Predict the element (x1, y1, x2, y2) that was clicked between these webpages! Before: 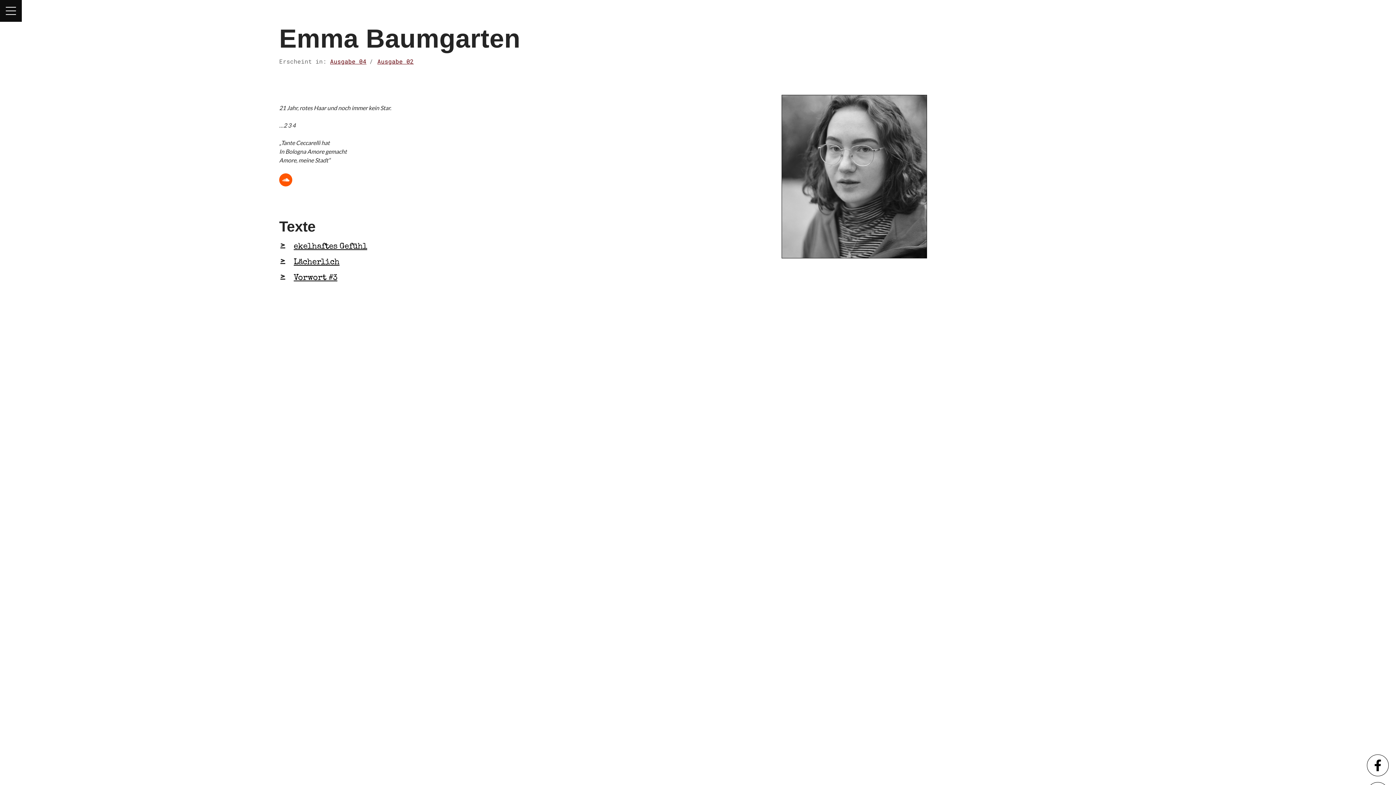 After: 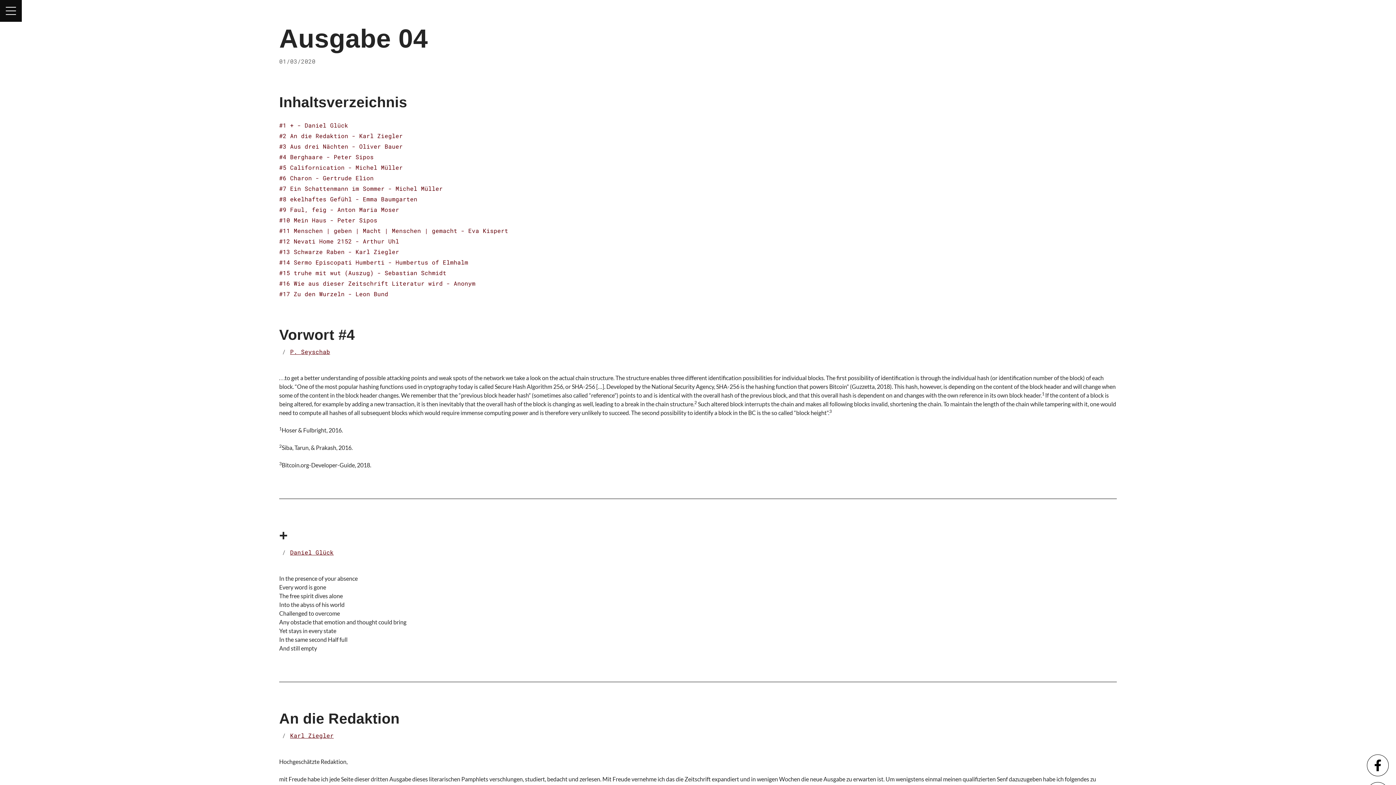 Action: bbox: (330, 57, 366, 65) label: Ausgabe 04